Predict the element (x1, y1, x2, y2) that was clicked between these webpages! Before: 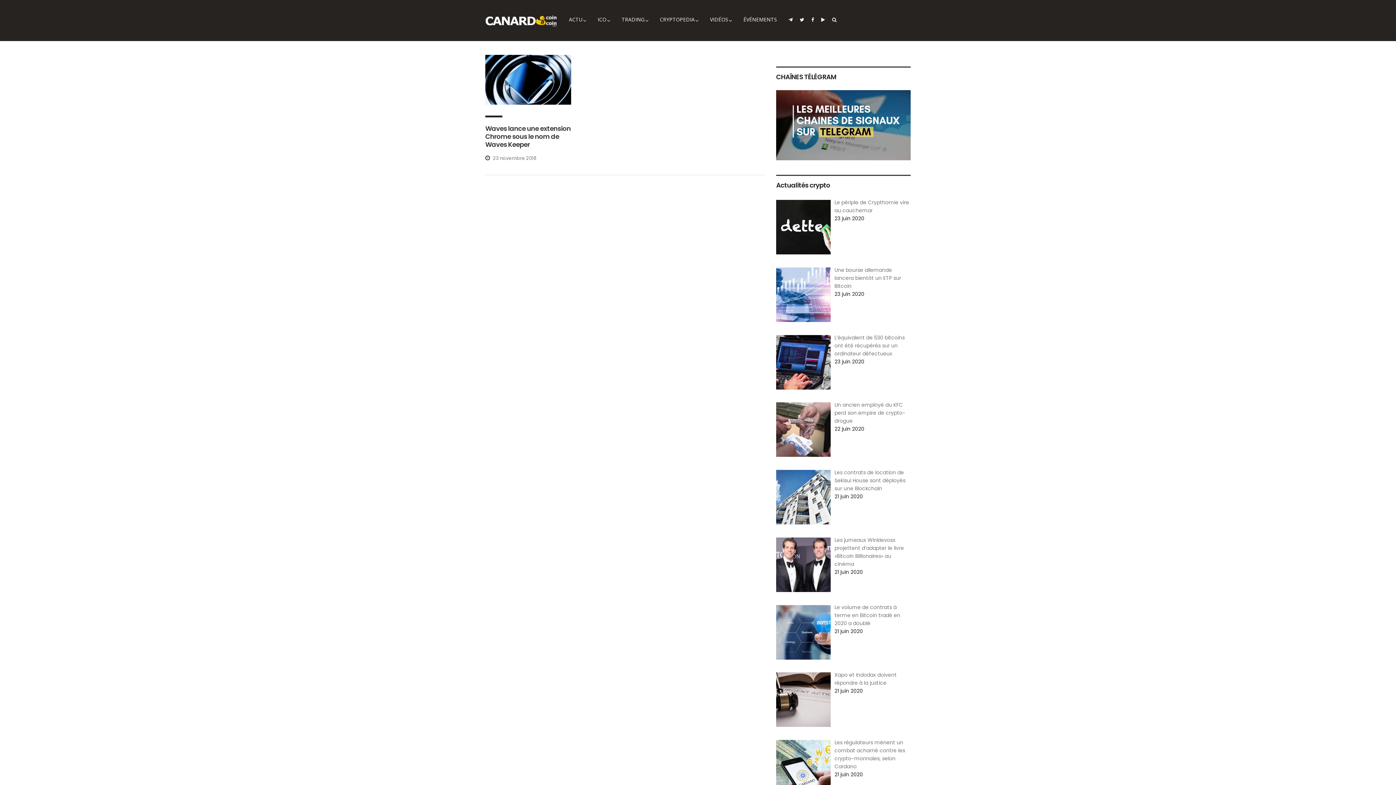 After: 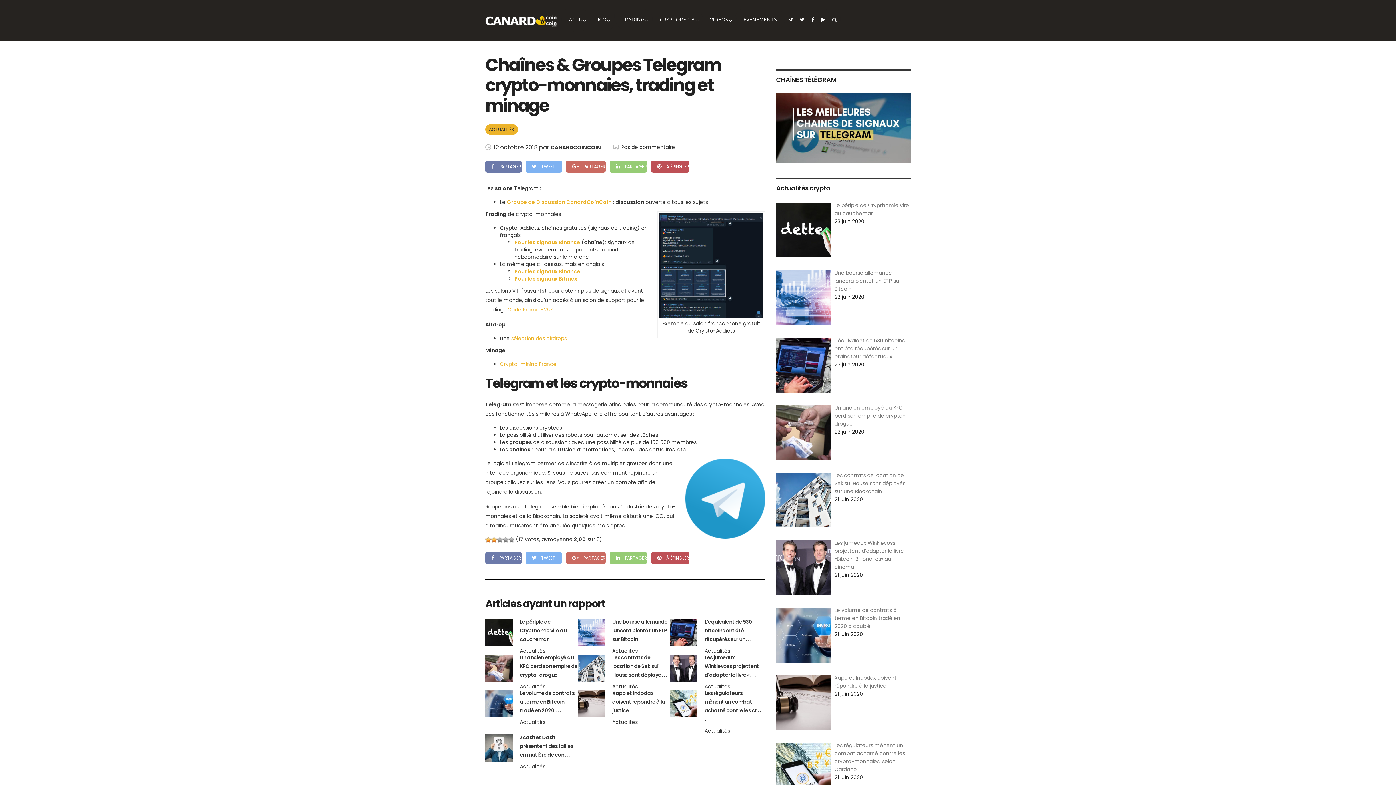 Action: bbox: (785, 9, 796, 29)